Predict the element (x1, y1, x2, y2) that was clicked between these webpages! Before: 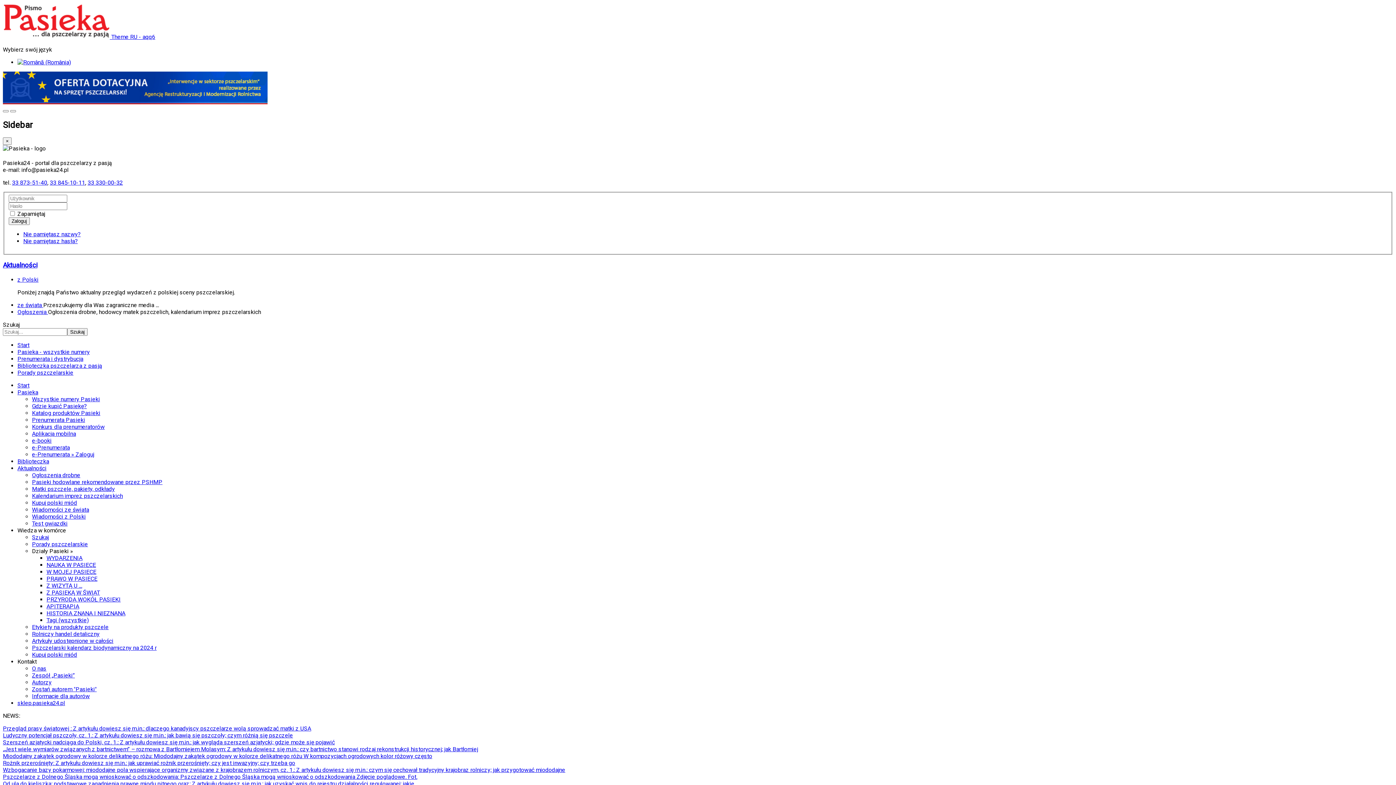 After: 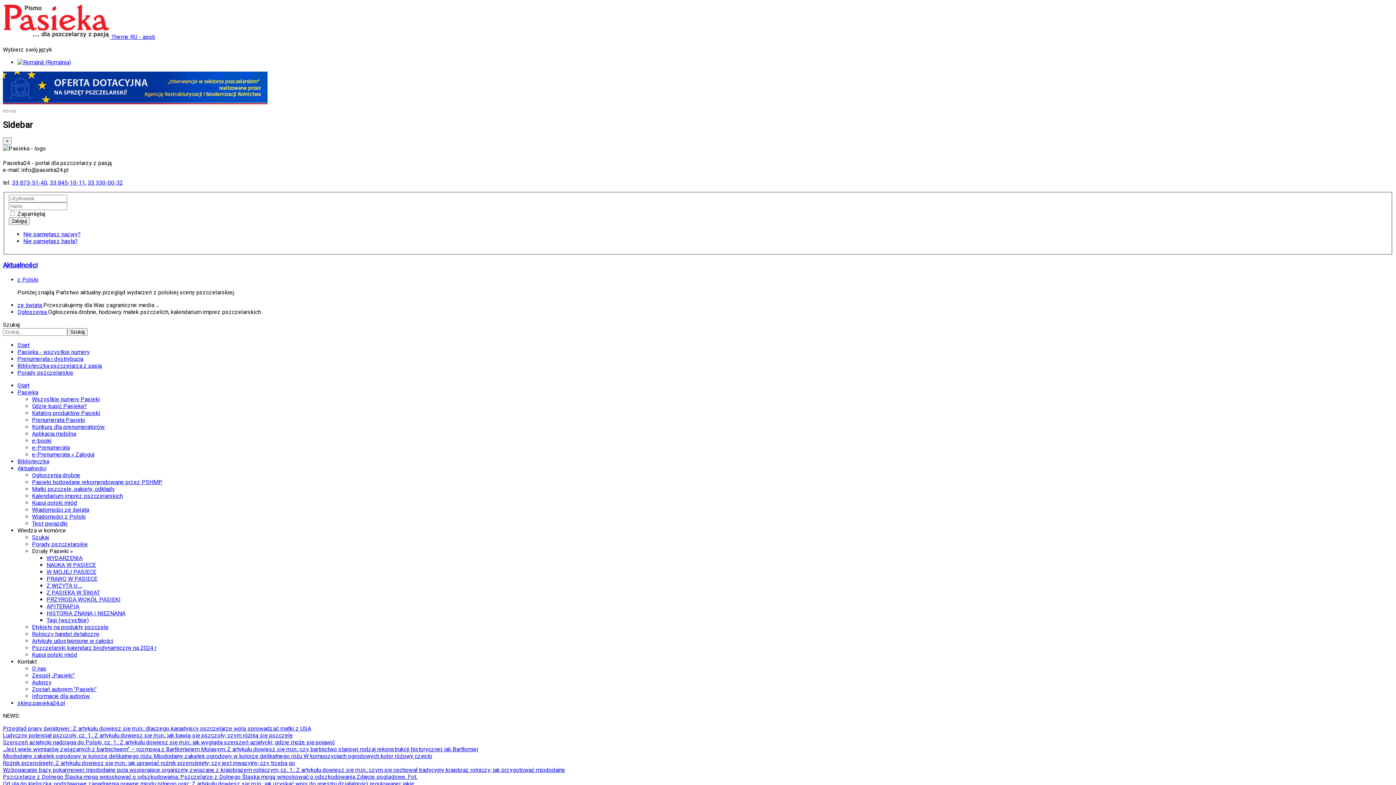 Action: label: Konkurs dla prenumeratorów bbox: (32, 423, 104, 430)